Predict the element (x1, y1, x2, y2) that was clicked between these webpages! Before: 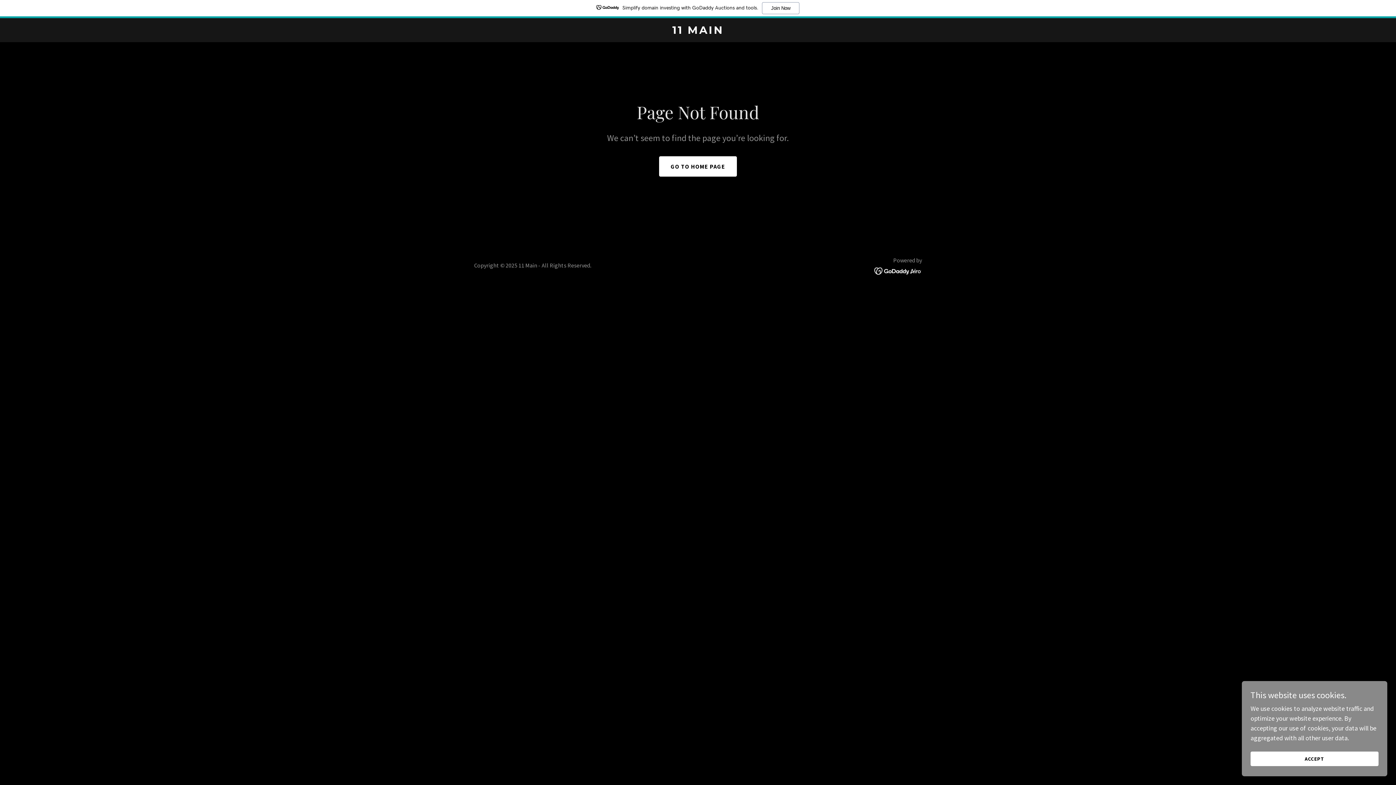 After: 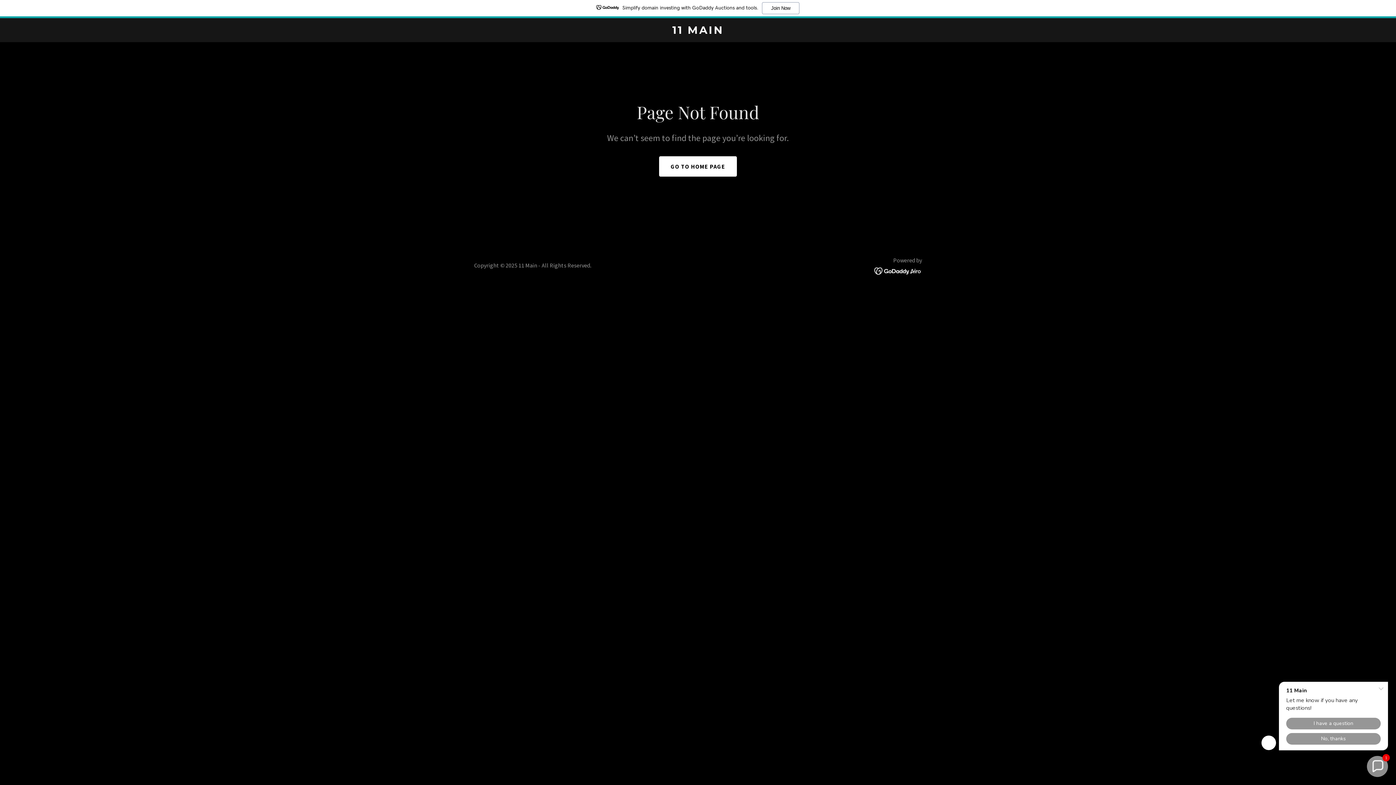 Action: label: ACCEPT bbox: (1250, 752, 1378, 766)